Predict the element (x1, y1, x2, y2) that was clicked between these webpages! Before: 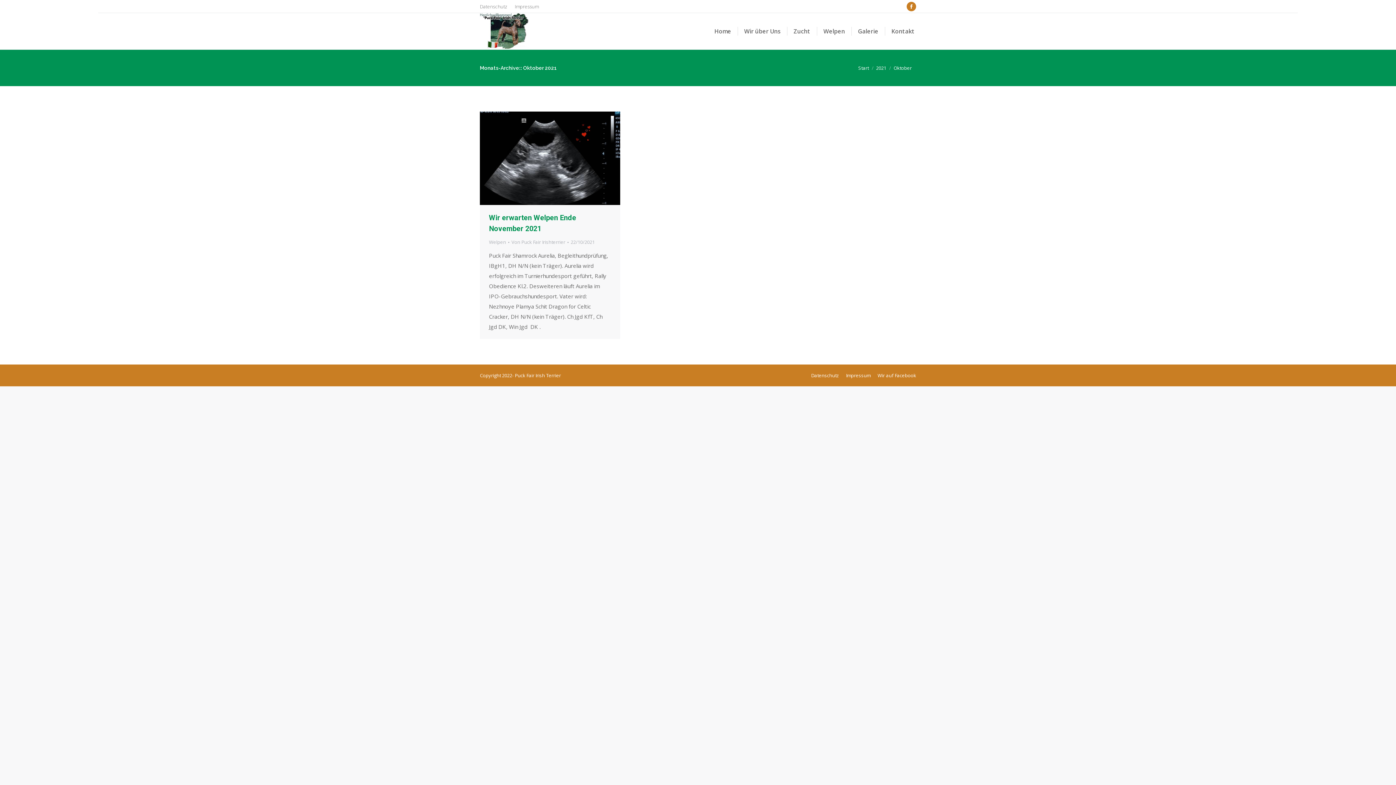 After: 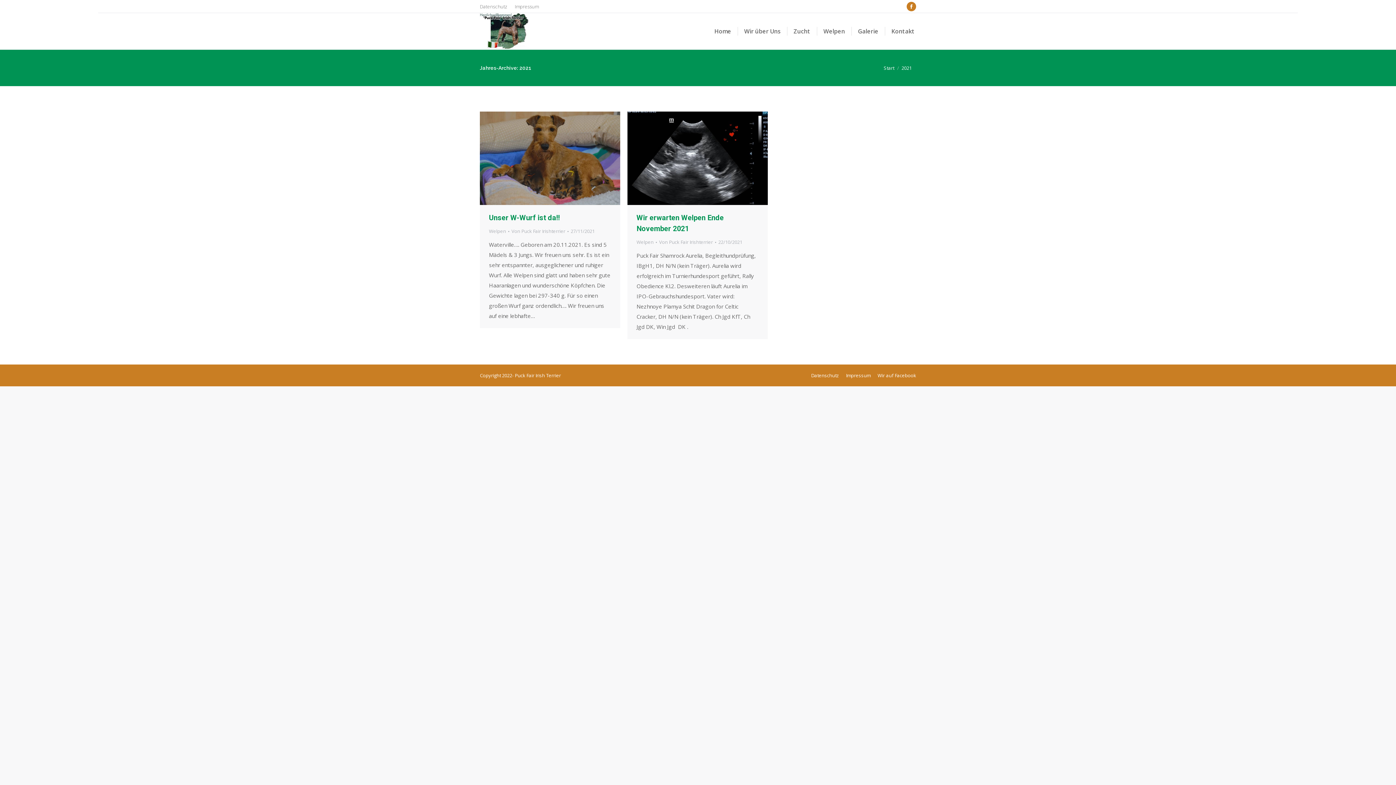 Action: label: 2021 bbox: (876, 64, 886, 71)